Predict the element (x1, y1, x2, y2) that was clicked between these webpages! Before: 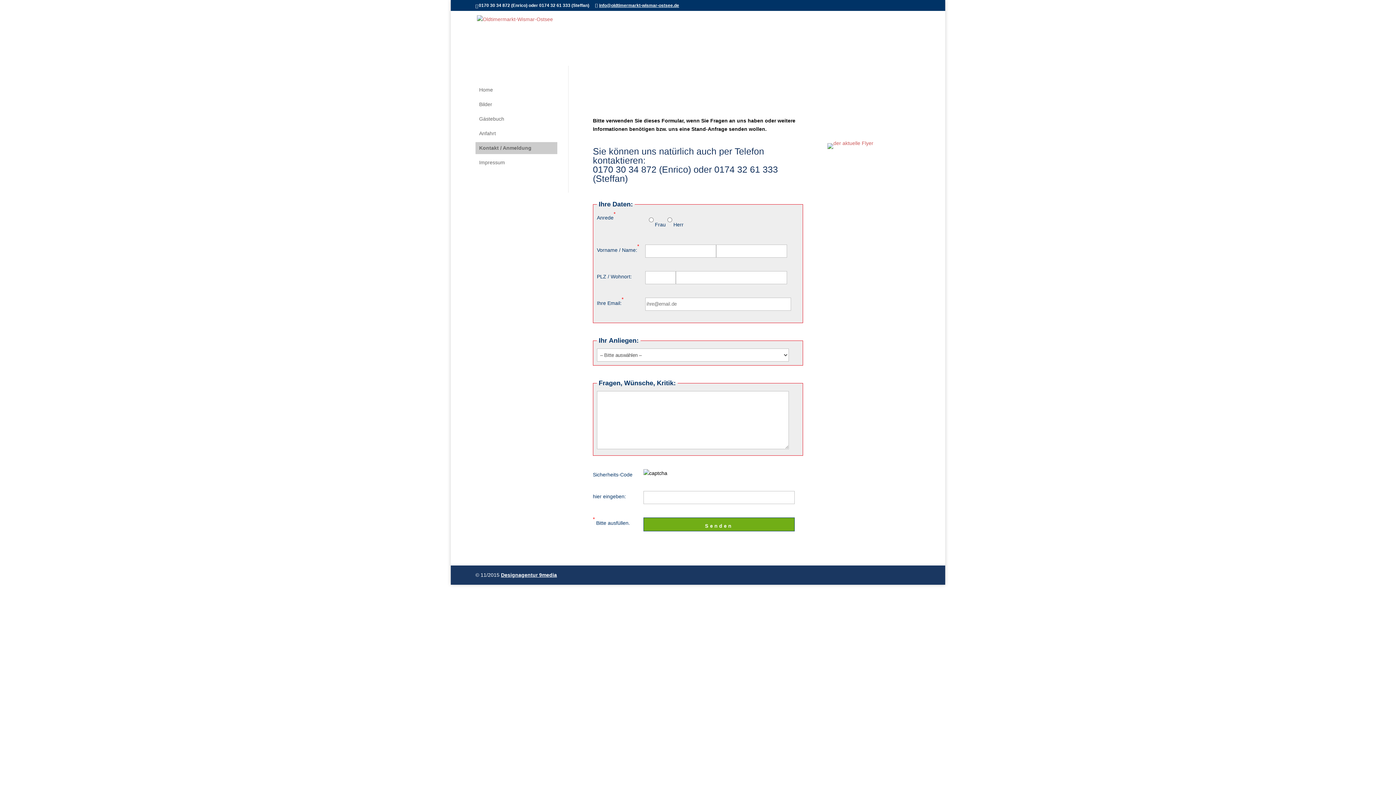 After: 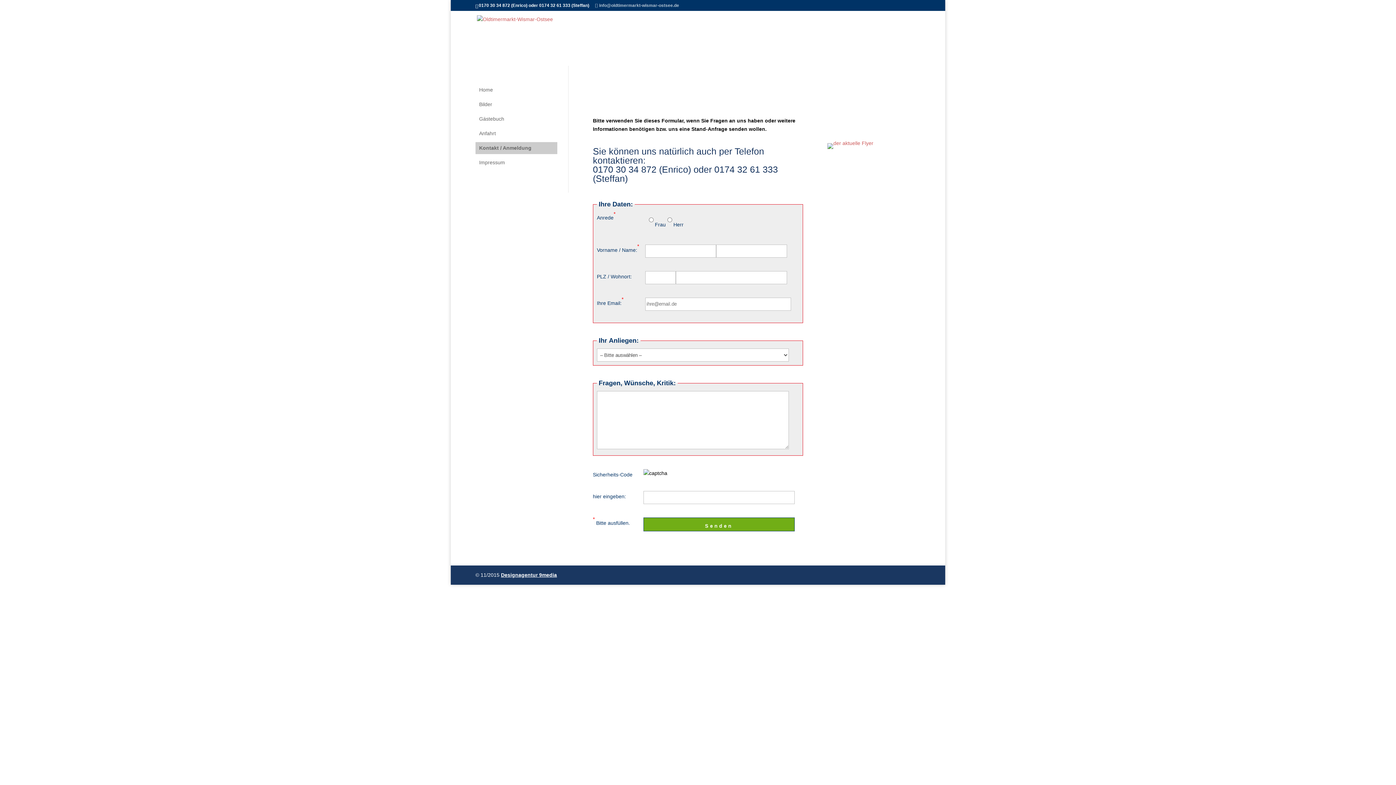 Action: label: info@oldtimermarkt-wismar-ostsee.de bbox: (595, 2, 679, 8)